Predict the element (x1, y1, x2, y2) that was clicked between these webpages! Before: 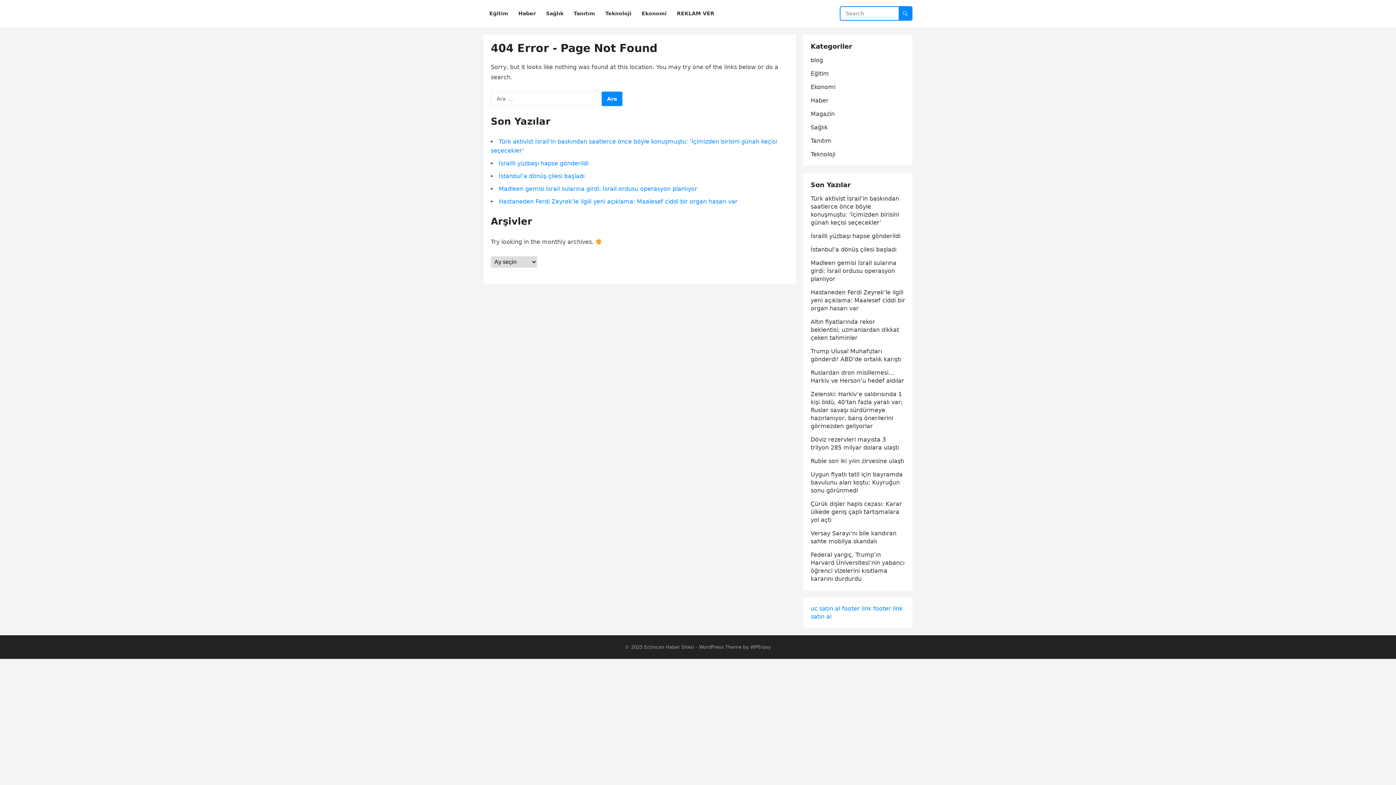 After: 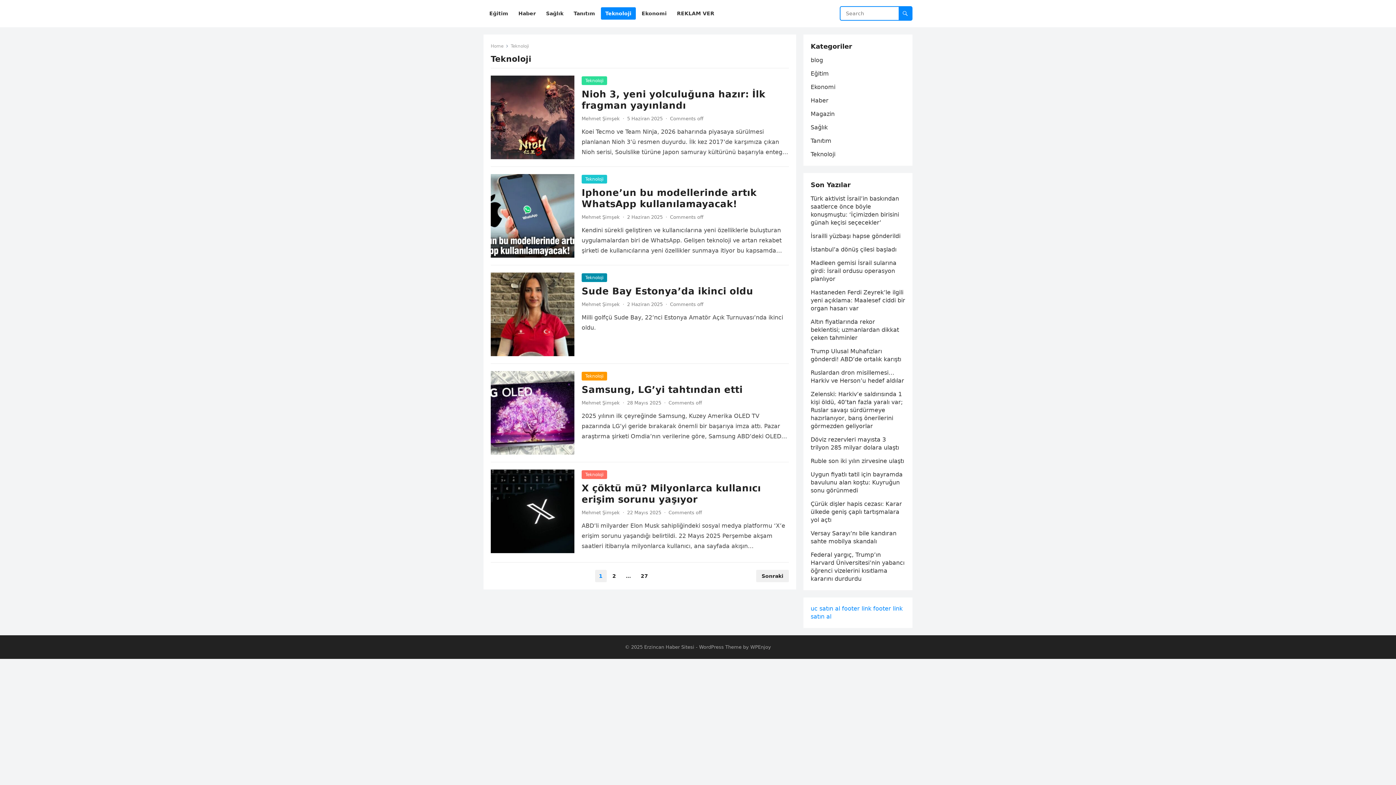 Action: label: Teknoloji bbox: (601, 0, 636, 27)